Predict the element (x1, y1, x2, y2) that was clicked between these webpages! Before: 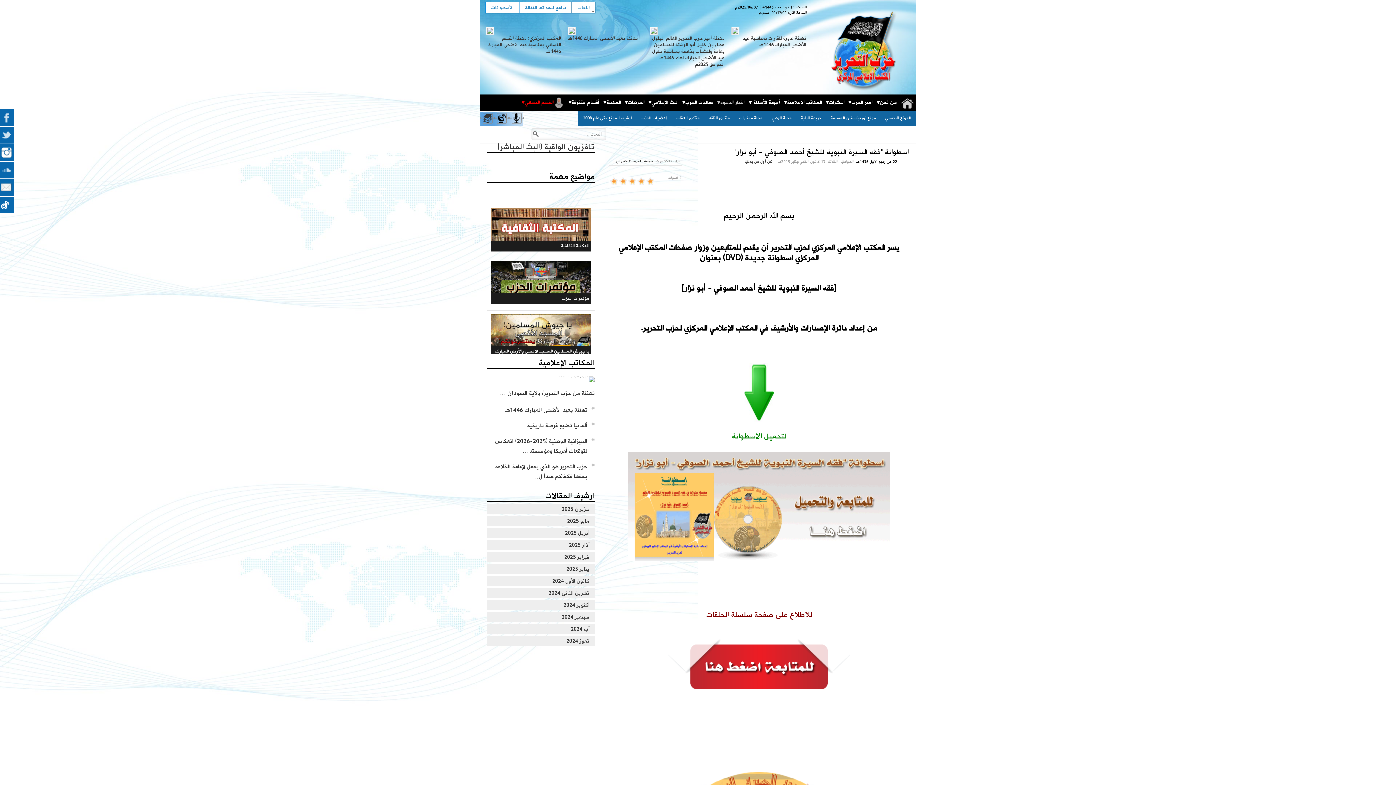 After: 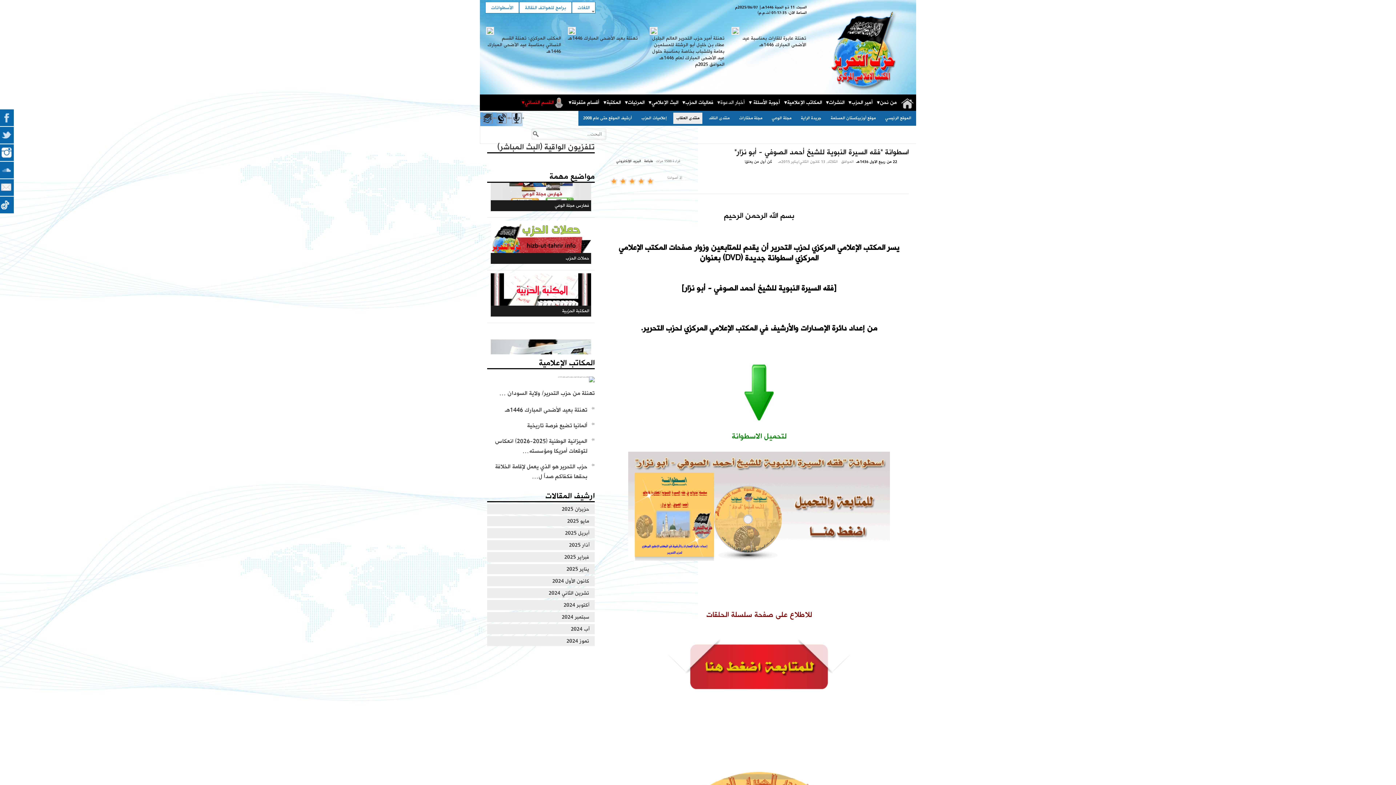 Action: label: منتدى العقاب bbox: (673, 112, 702, 124)